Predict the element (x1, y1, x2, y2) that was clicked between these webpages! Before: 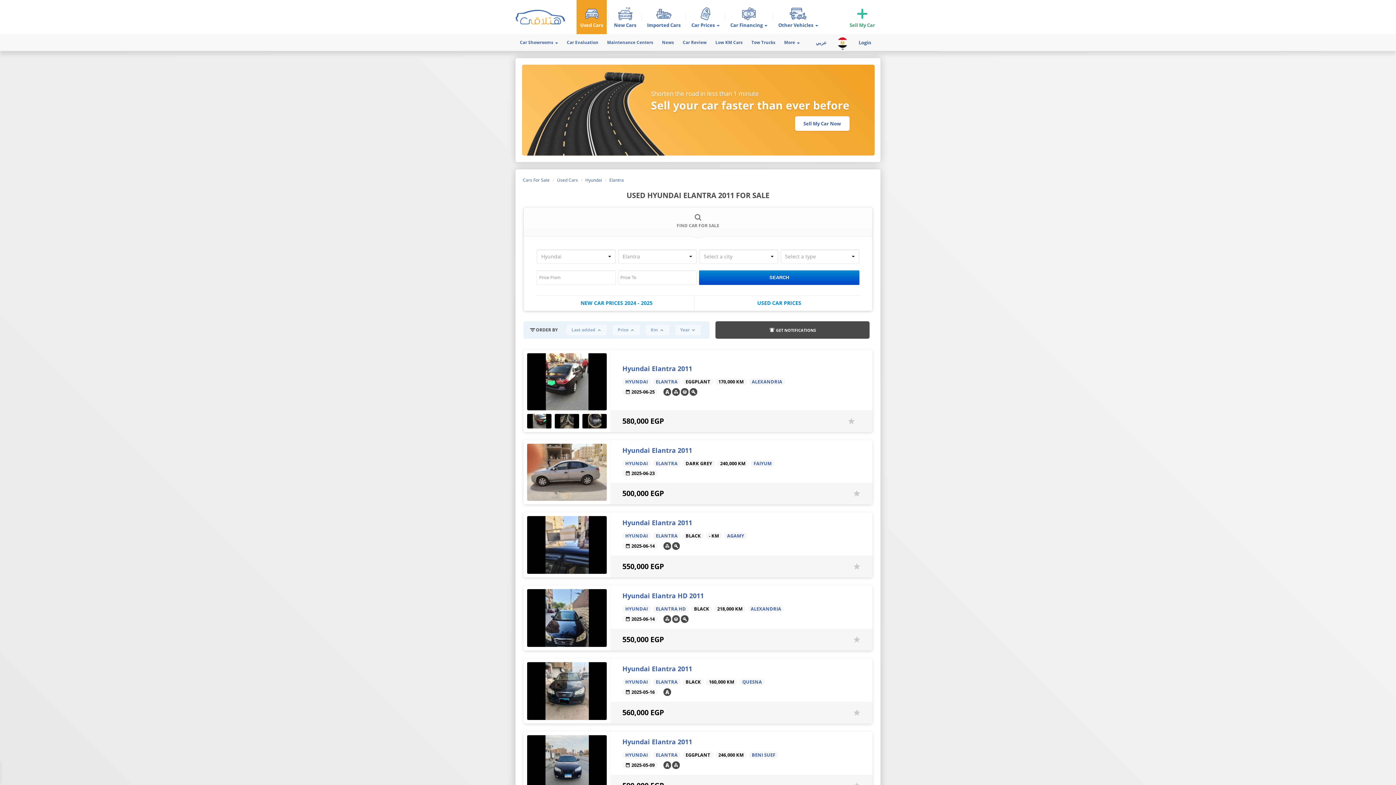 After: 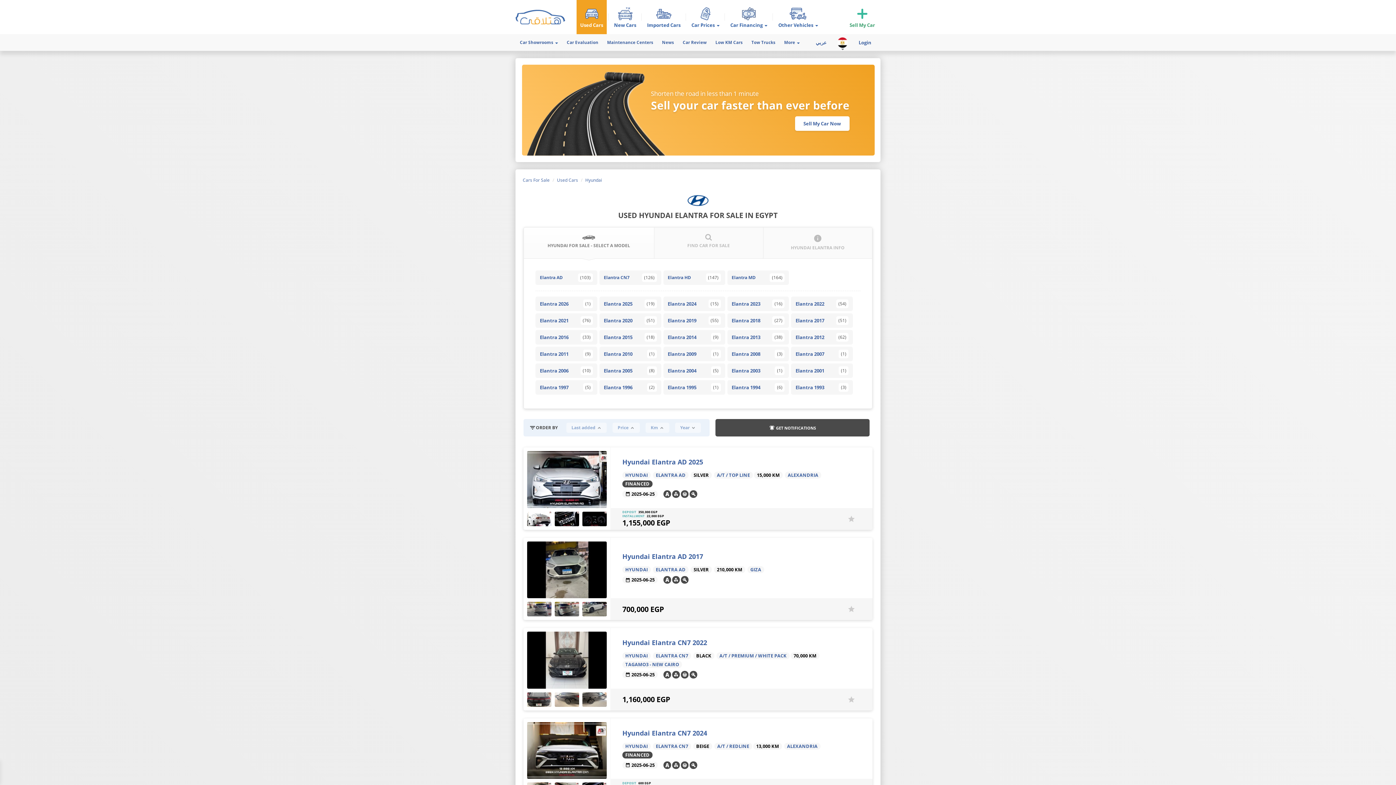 Action: bbox: (656, 532, 677, 539) label: ELANTRA